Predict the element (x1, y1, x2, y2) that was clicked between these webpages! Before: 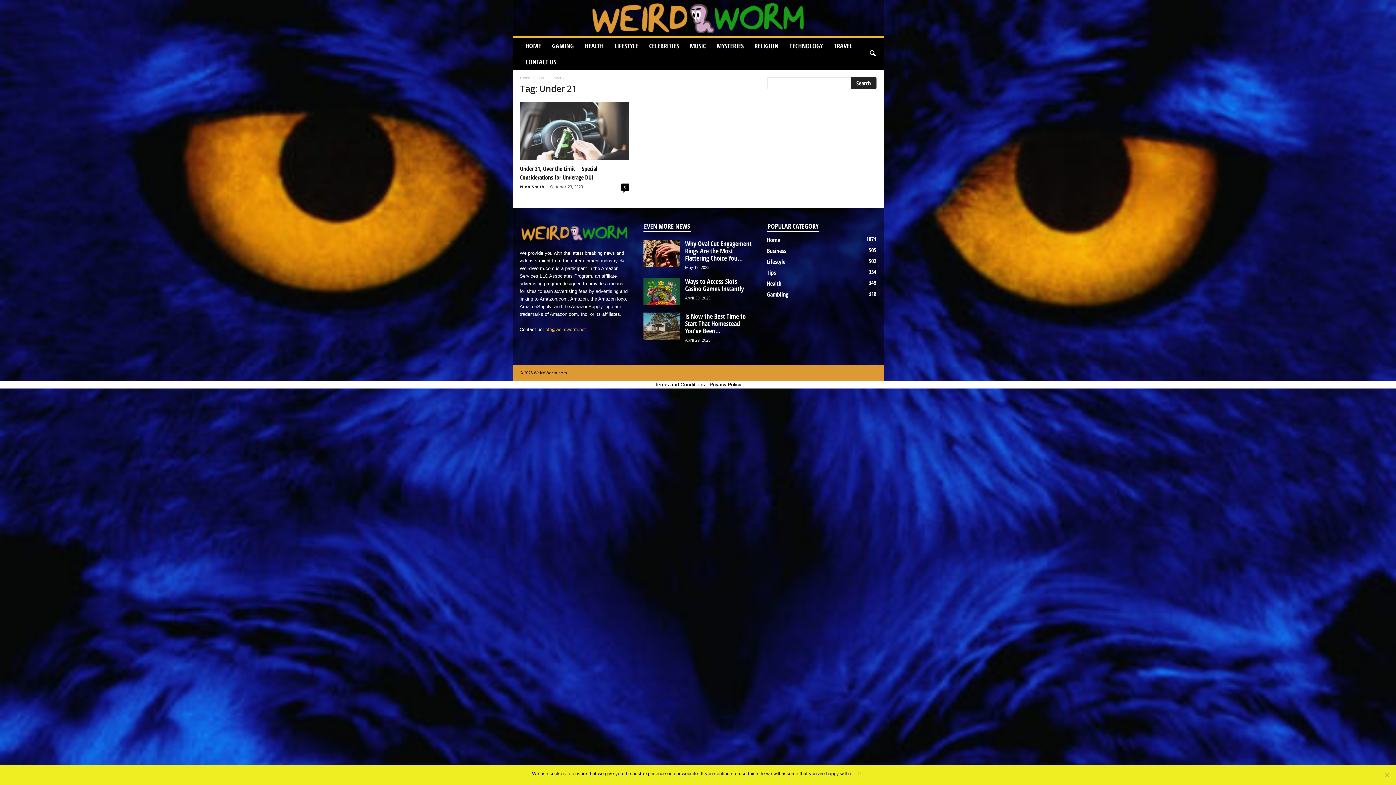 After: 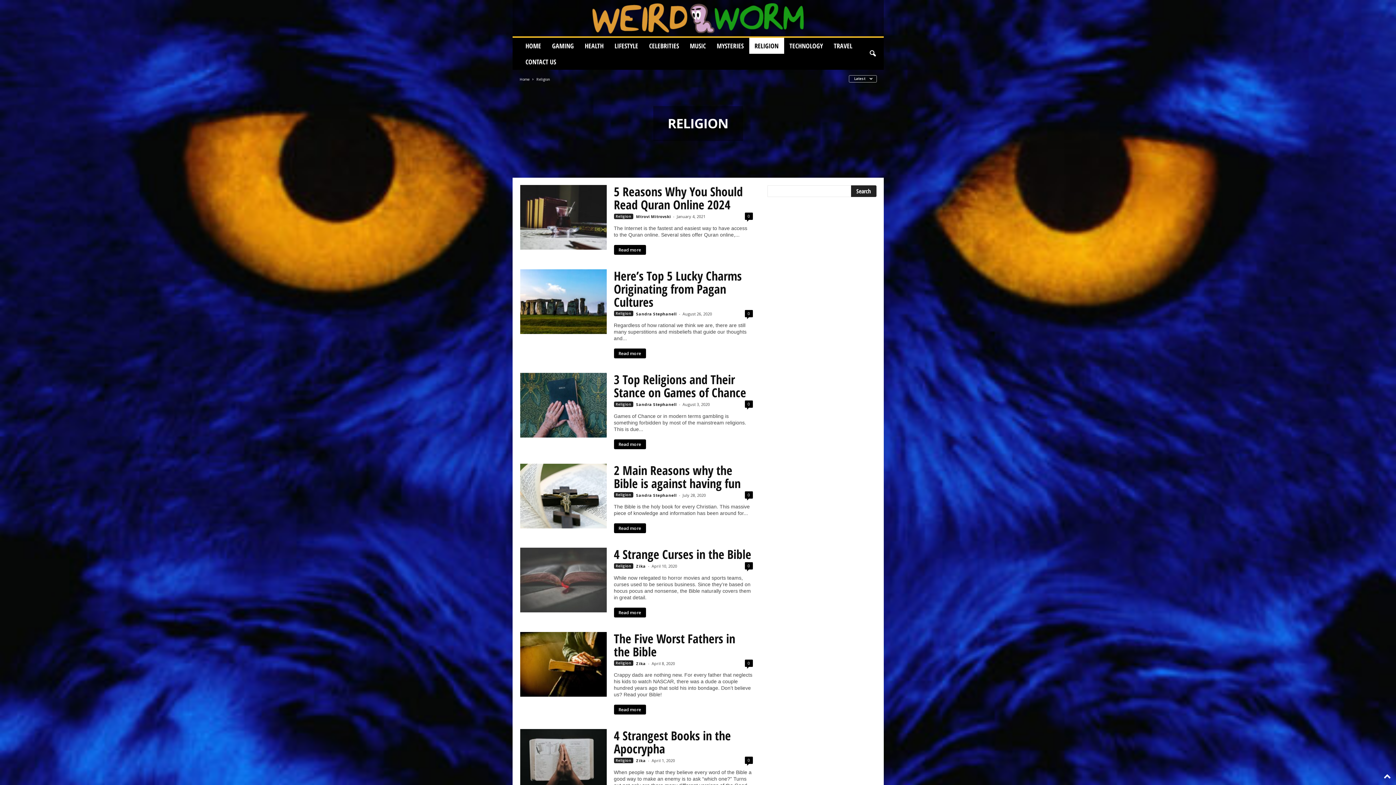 Action: bbox: (749, 37, 784, 53) label: RELIGION